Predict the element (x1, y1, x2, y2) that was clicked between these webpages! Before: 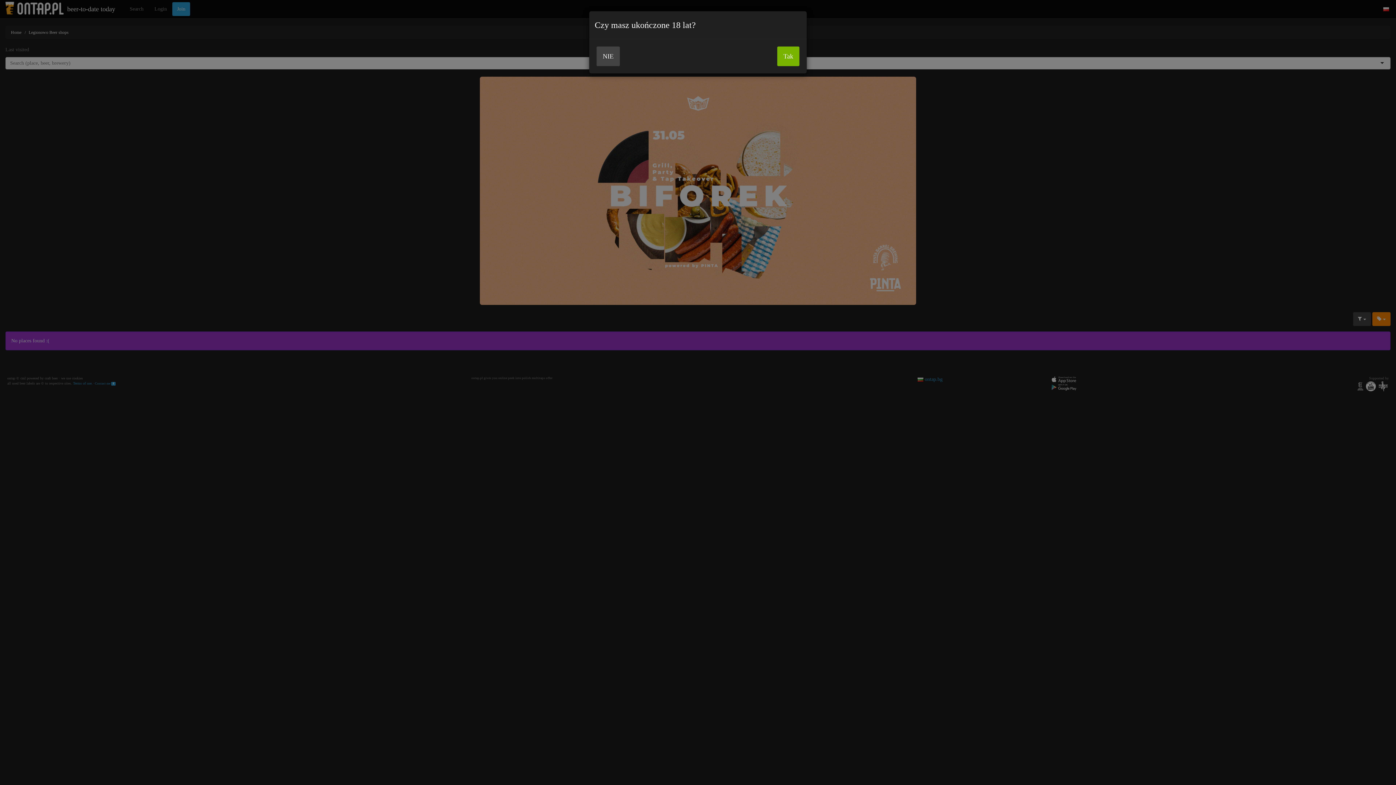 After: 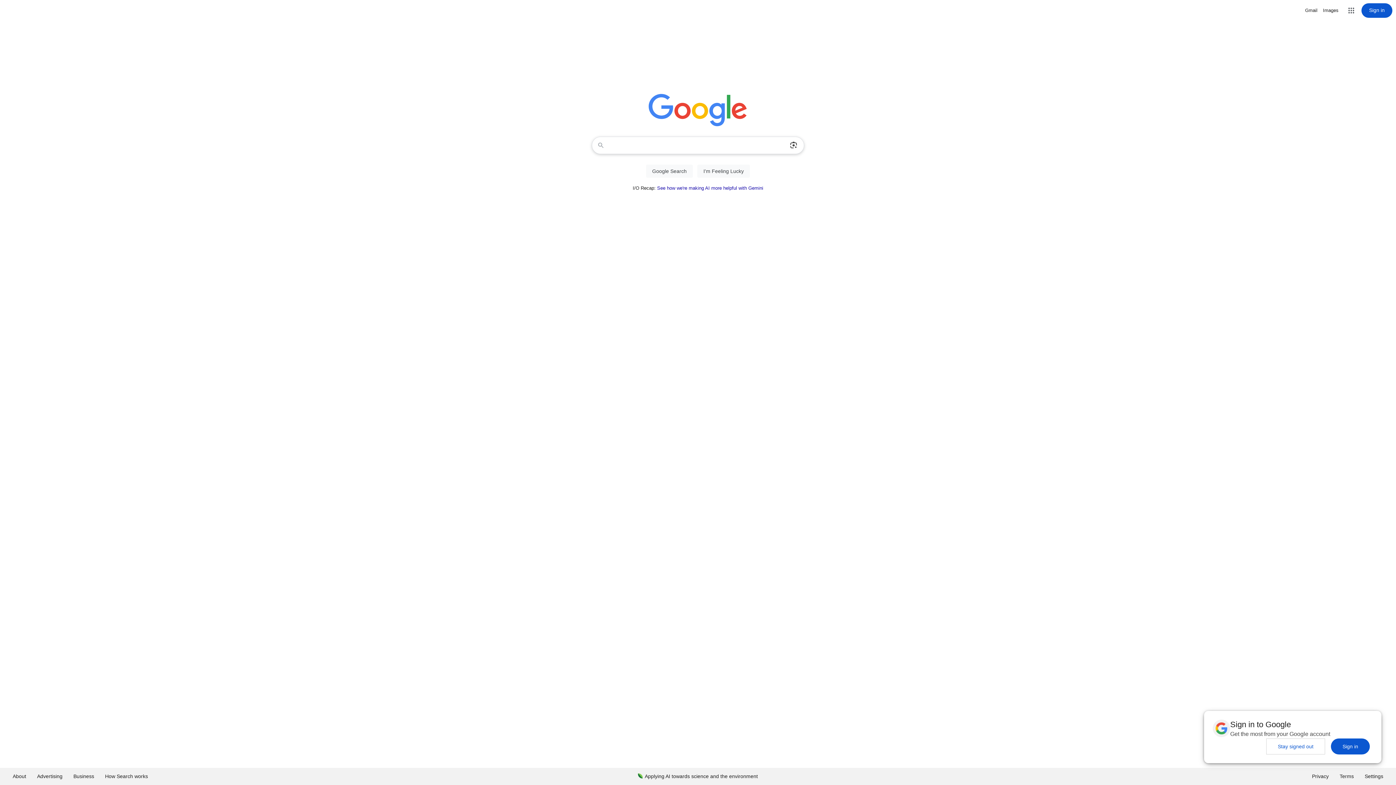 Action: bbox: (596, 46, 620, 66) label: NIE